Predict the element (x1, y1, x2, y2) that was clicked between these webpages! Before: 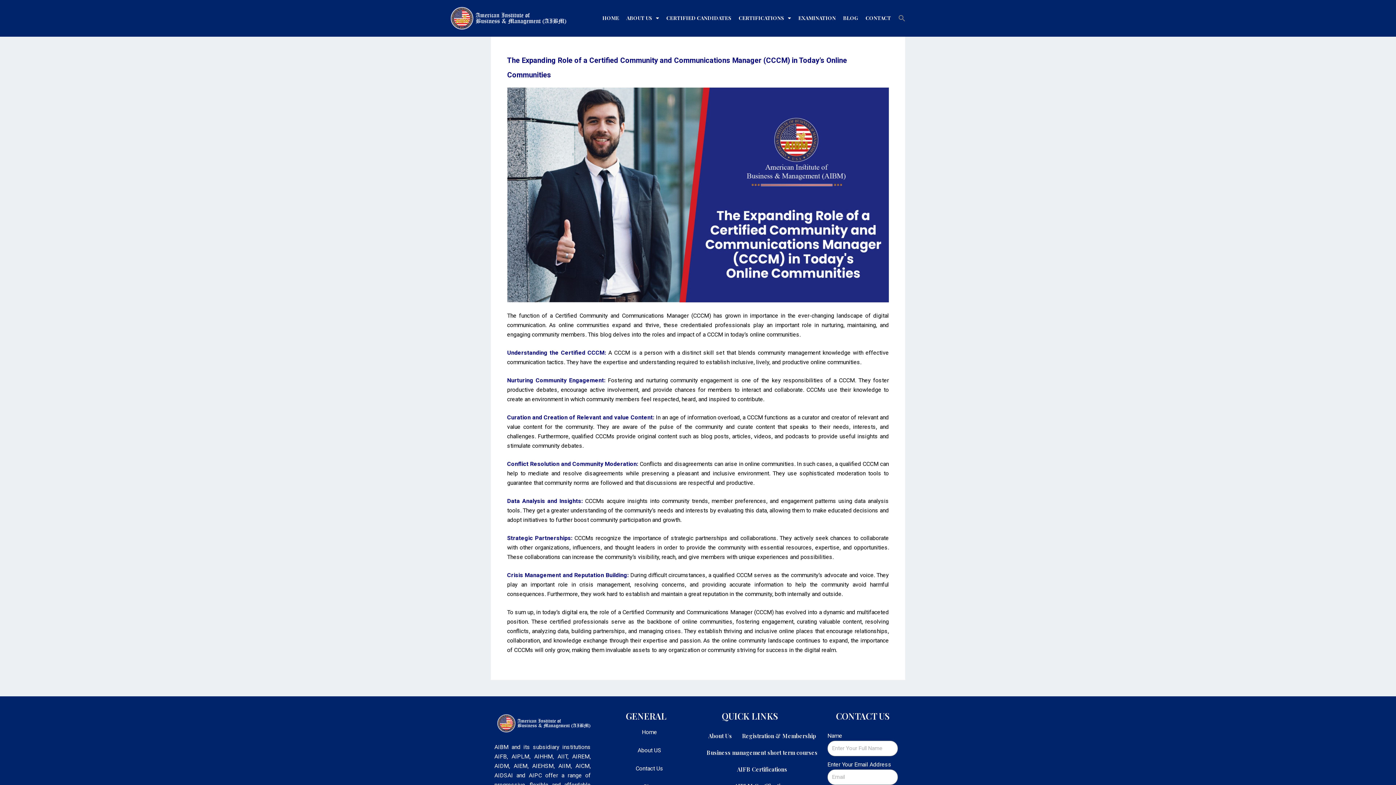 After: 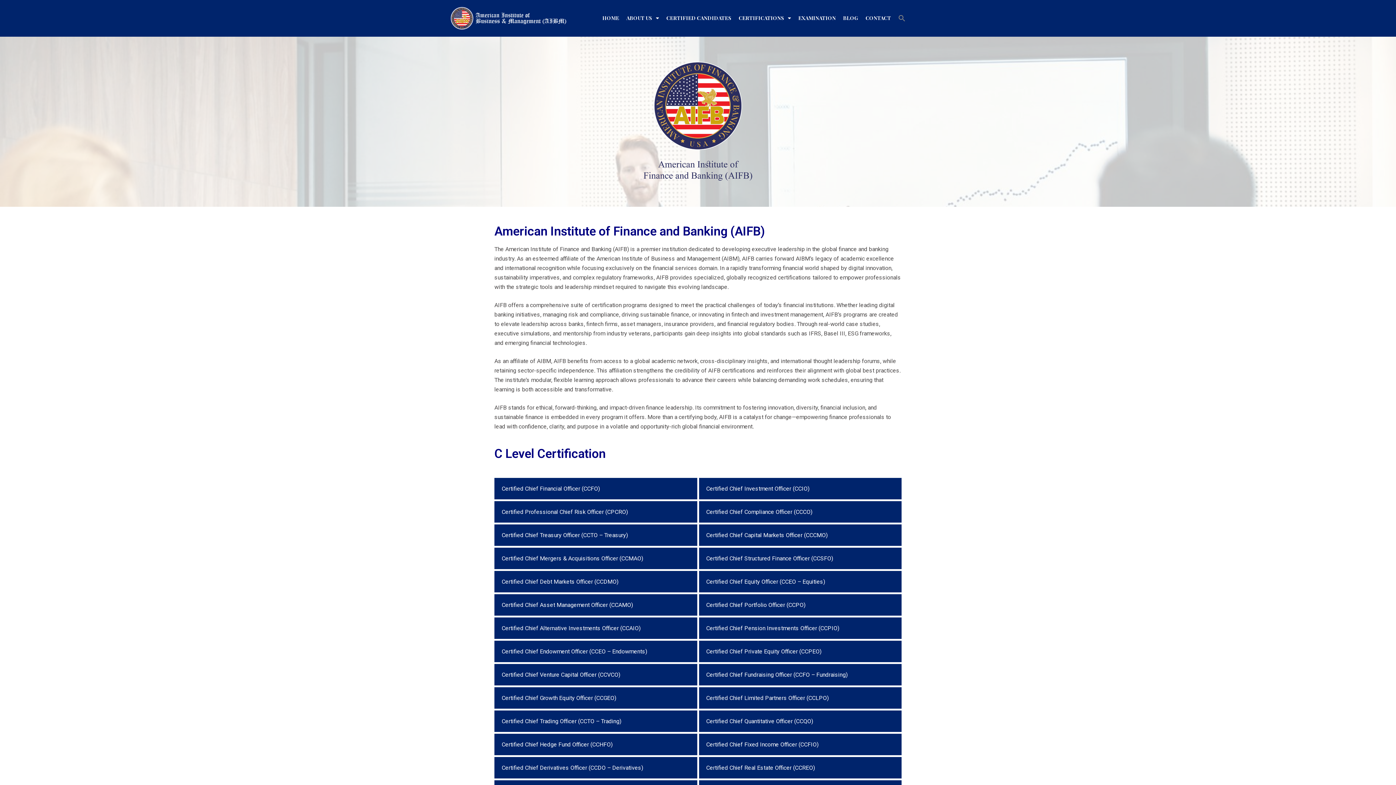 Action: label: AIFB Certifications bbox: (732, 761, 792, 778)